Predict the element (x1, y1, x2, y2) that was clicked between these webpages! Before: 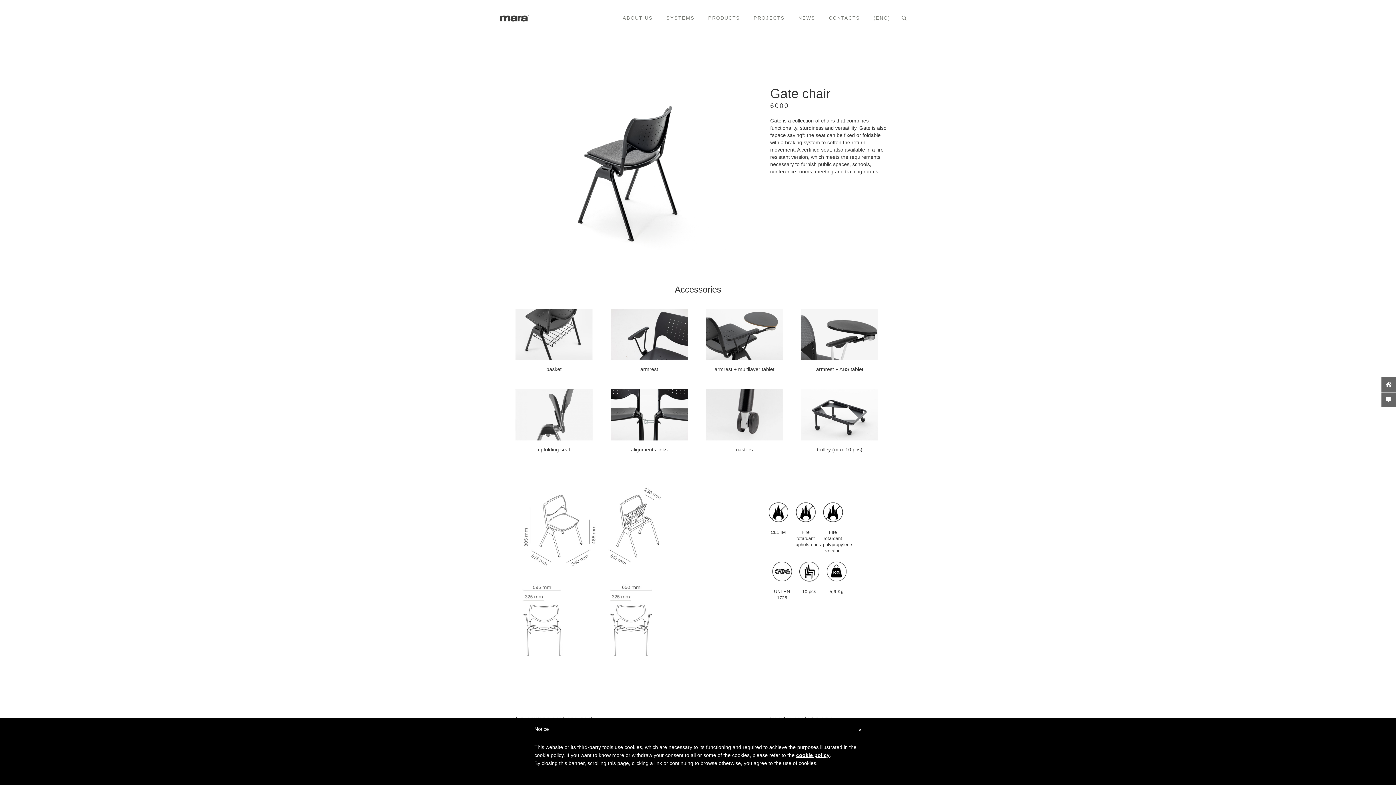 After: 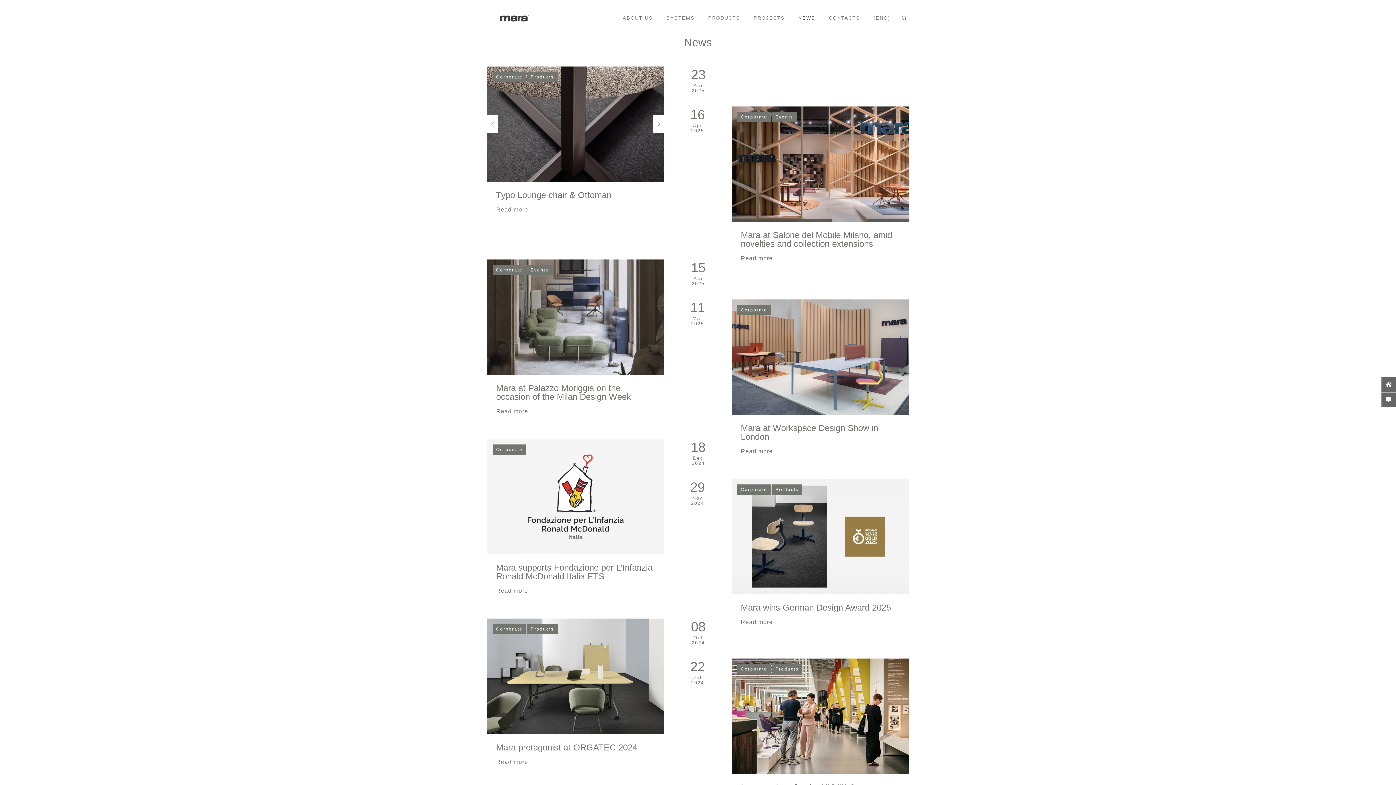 Action: bbox: (792, 11, 822, 25) label: NEWS